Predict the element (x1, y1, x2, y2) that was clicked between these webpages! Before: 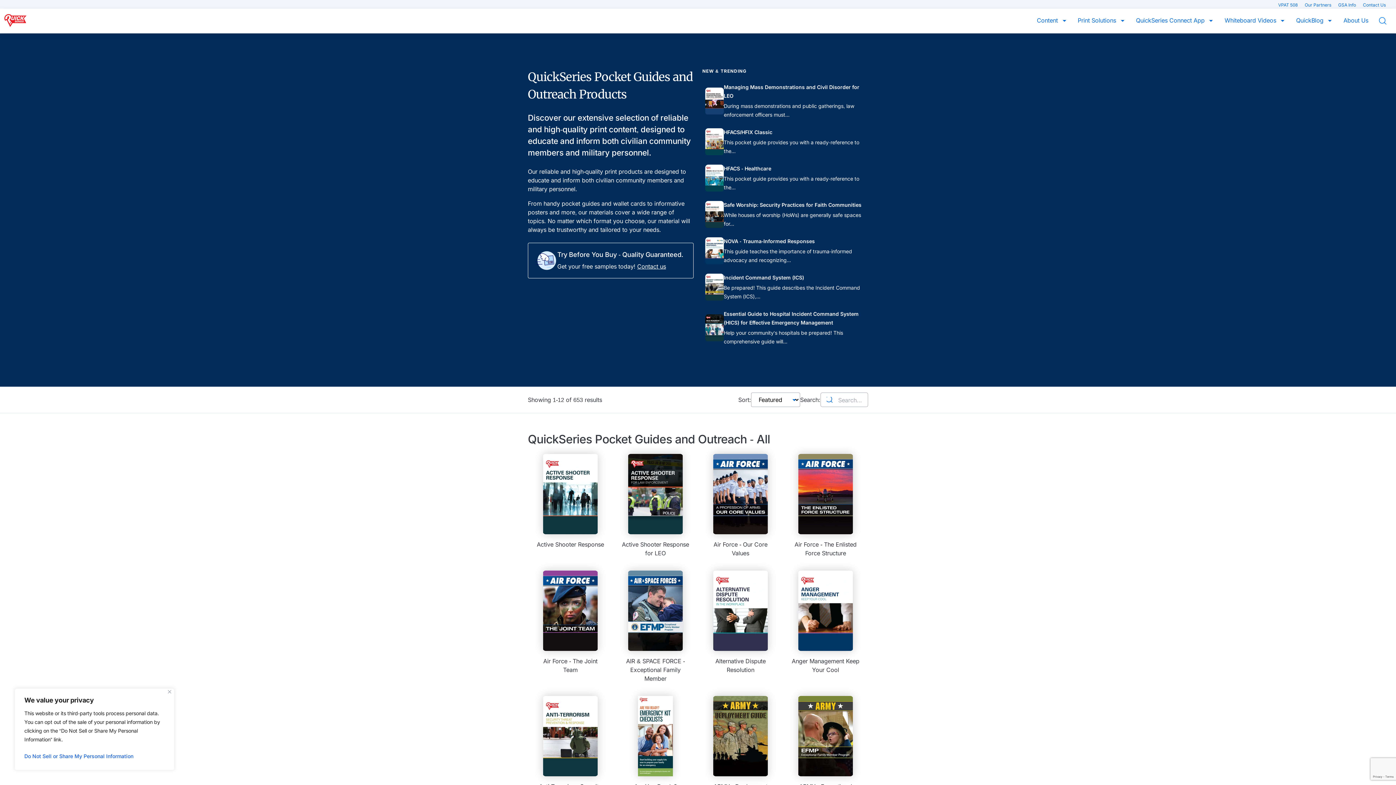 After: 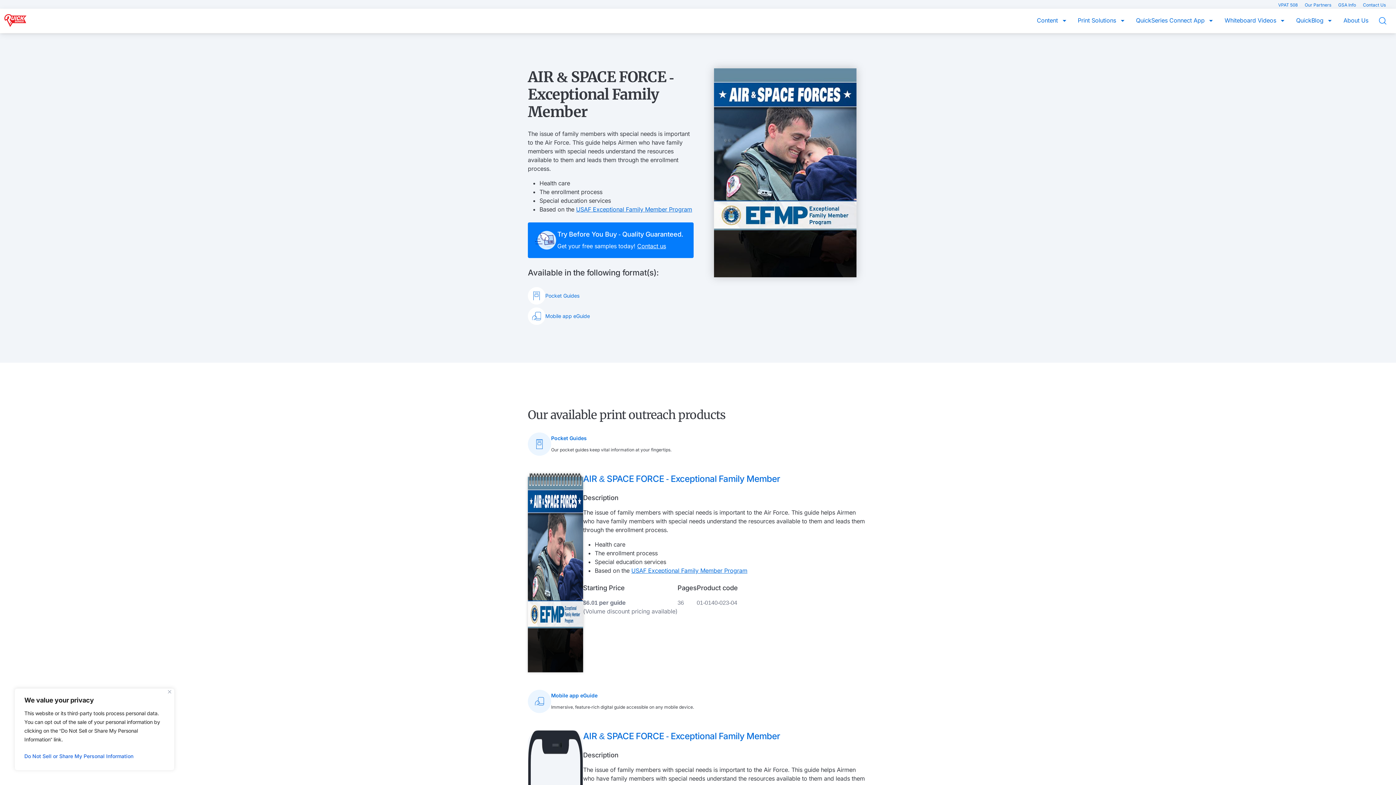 Action: label: AIR & SPACE FORCE - Exceptional Family Member bbox: (617, 568, 693, 686)